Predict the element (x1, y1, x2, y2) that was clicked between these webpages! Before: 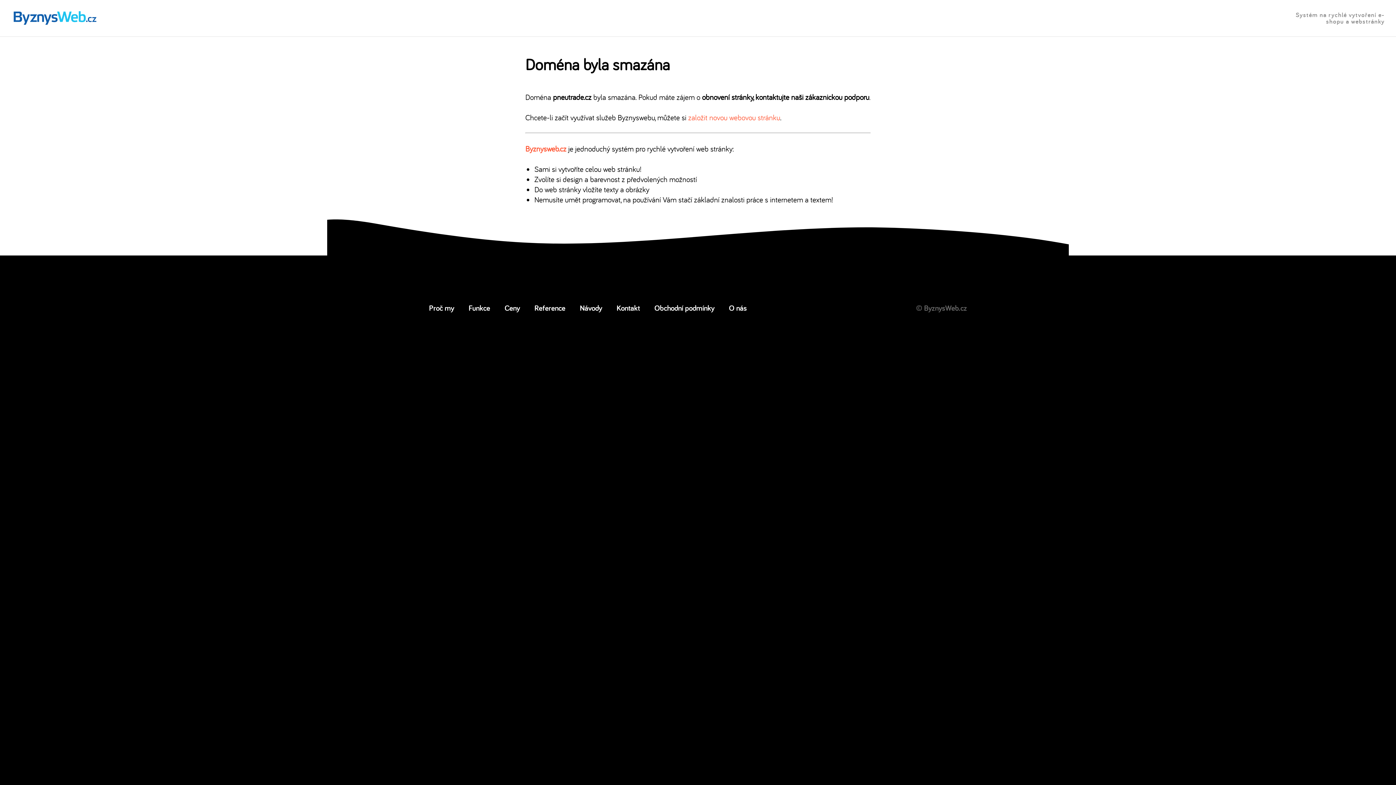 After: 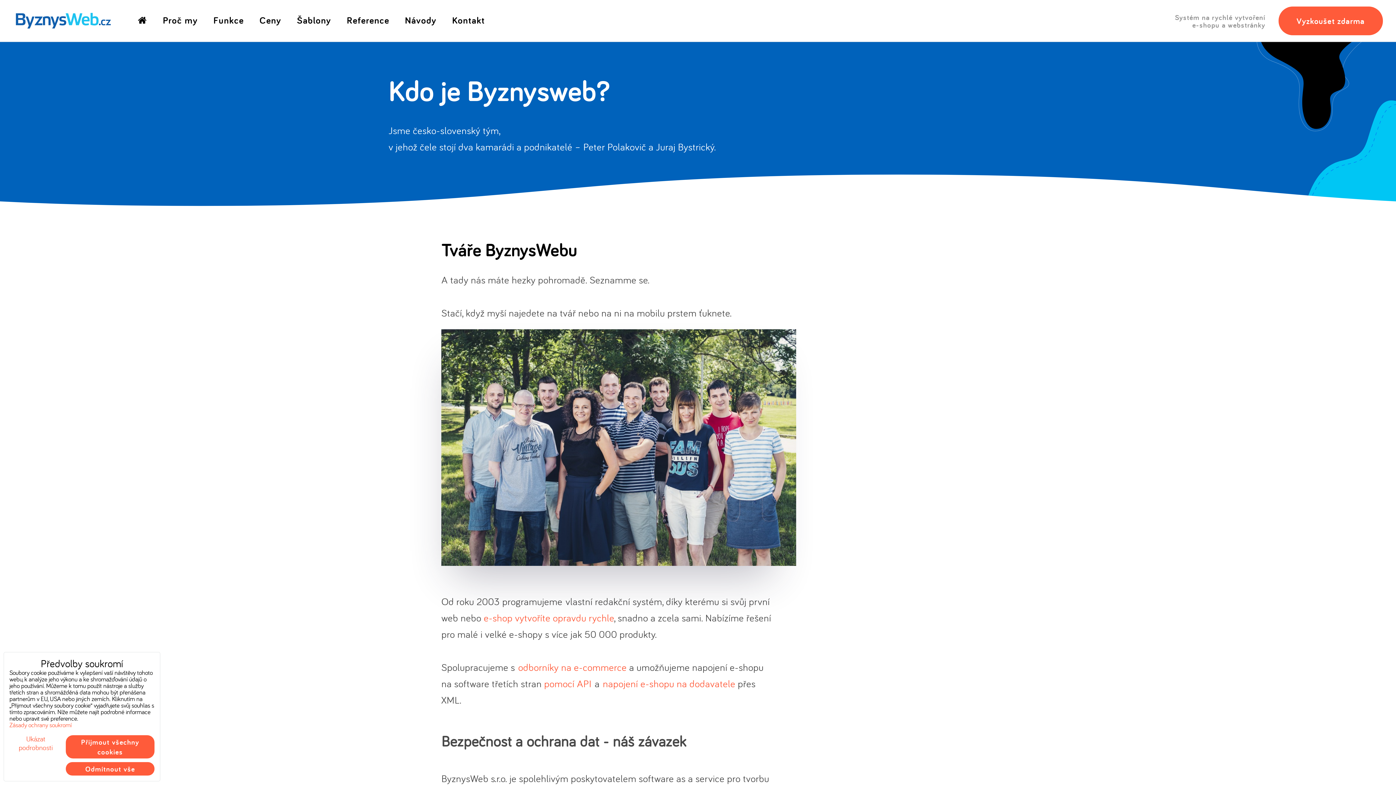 Action: label: O nás bbox: (729, 302, 746, 313)